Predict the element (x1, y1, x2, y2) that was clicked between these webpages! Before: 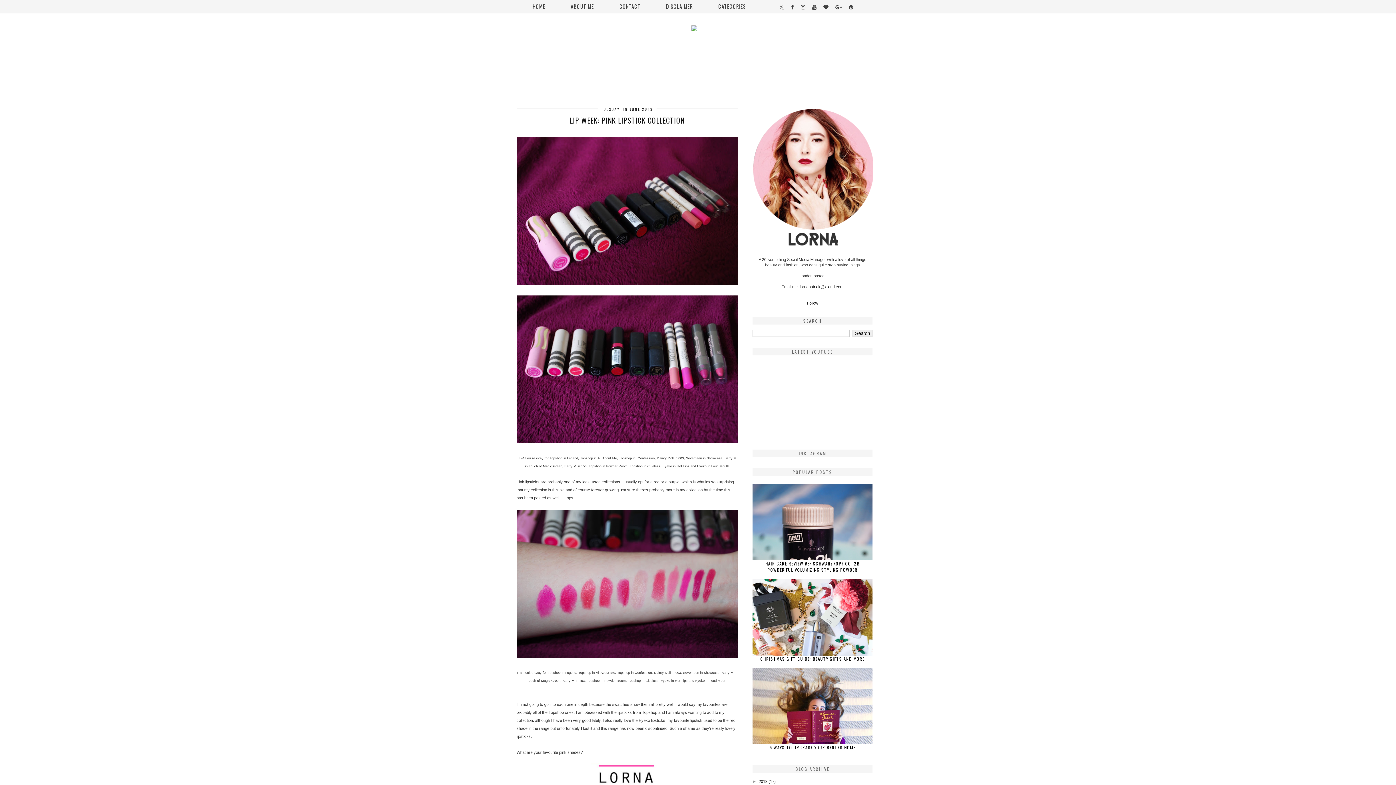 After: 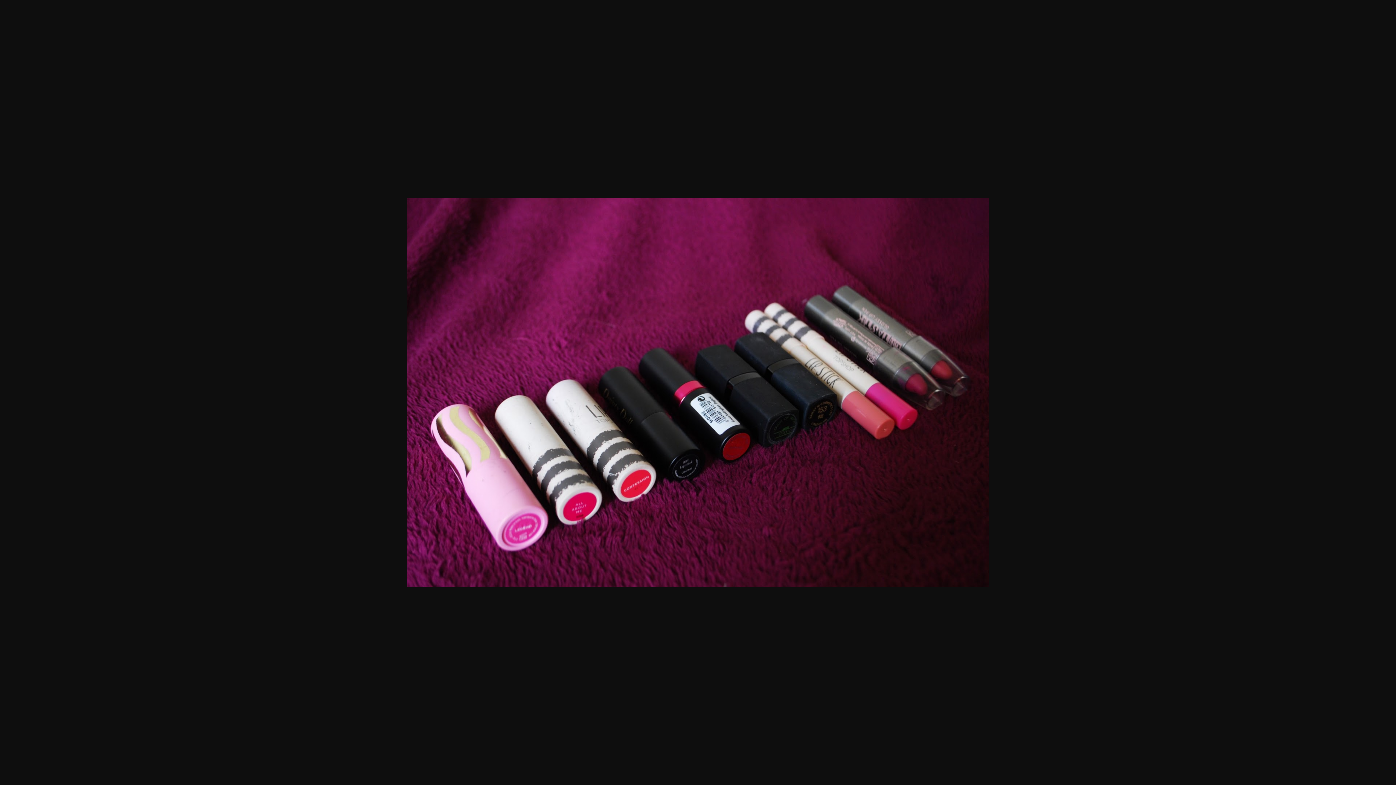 Action: bbox: (516, 281, 737, 285)